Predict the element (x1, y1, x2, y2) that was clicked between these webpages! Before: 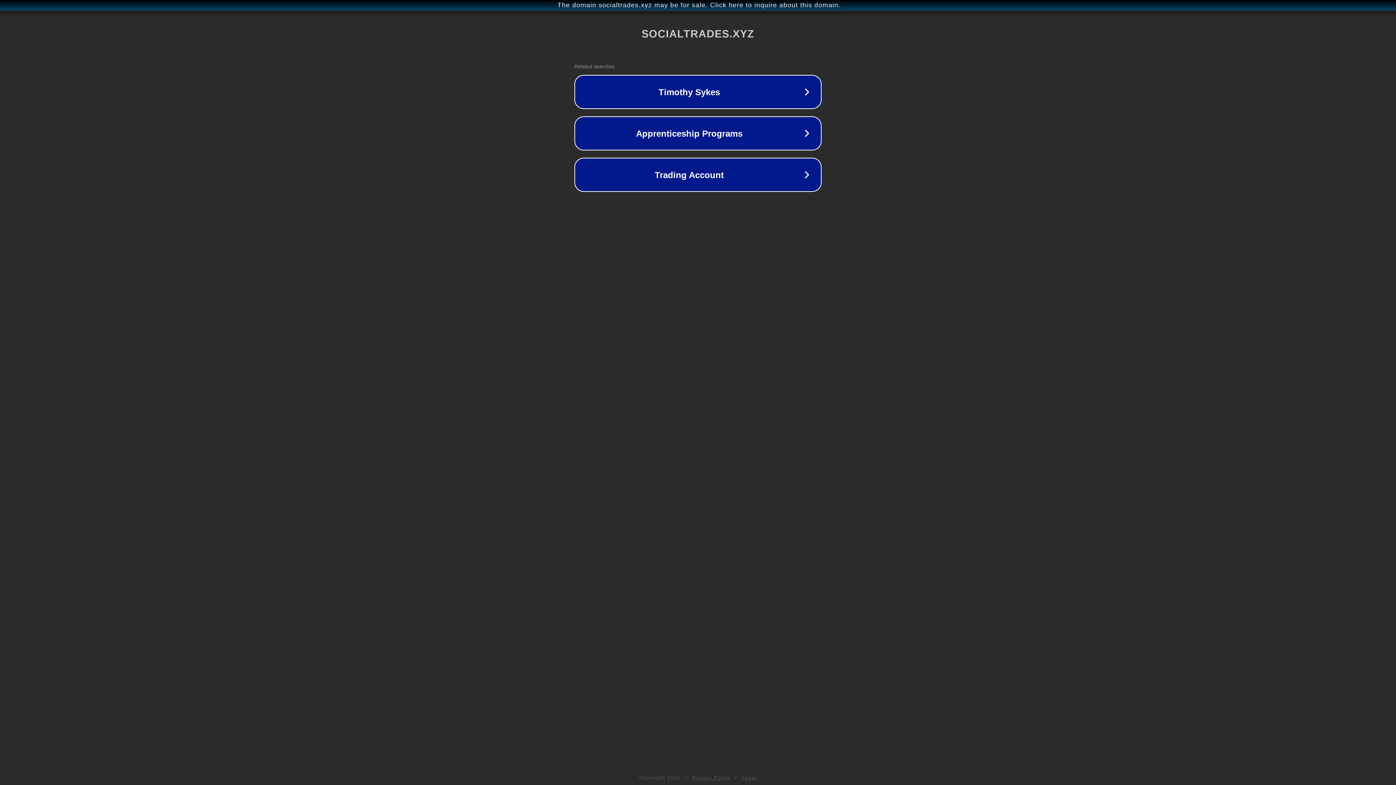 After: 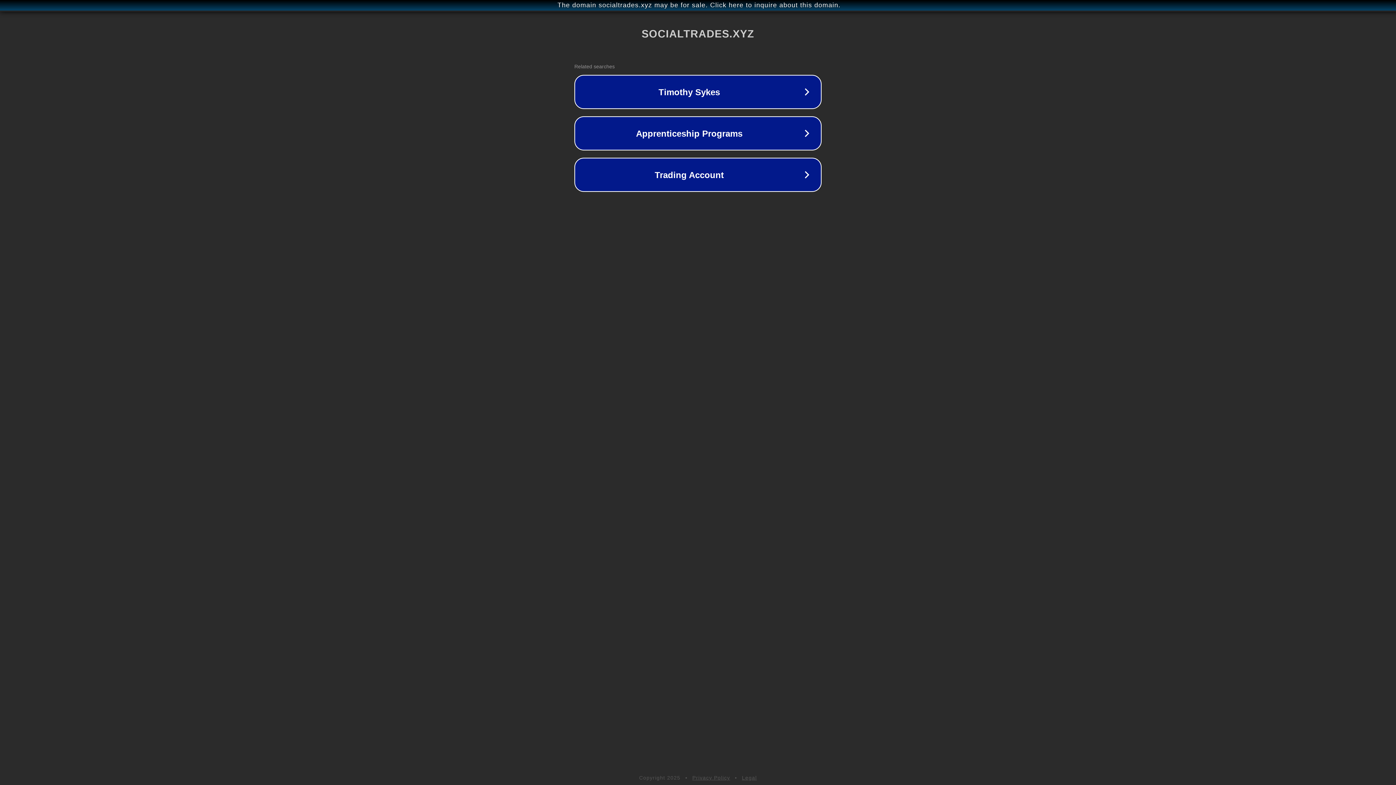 Action: bbox: (742, 775, 757, 781) label: Legal